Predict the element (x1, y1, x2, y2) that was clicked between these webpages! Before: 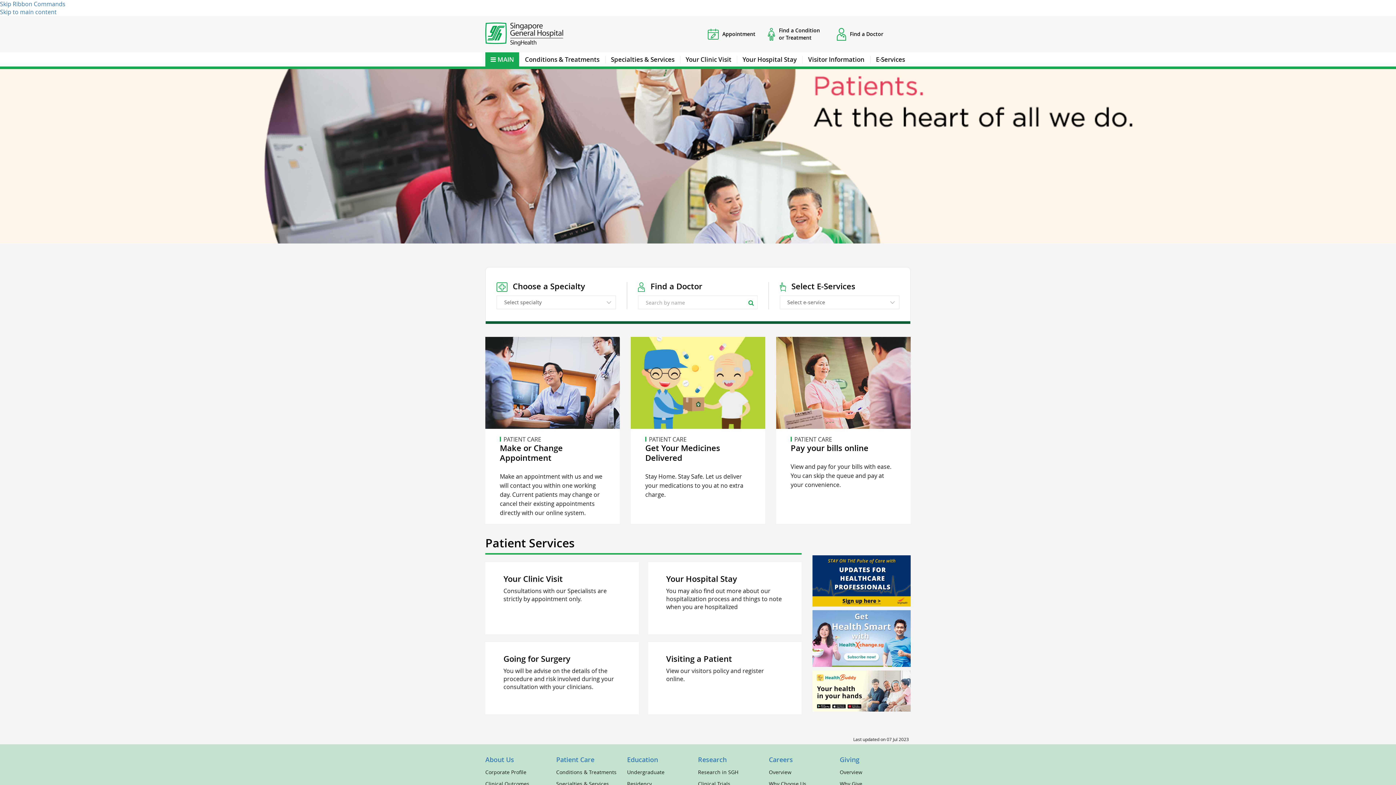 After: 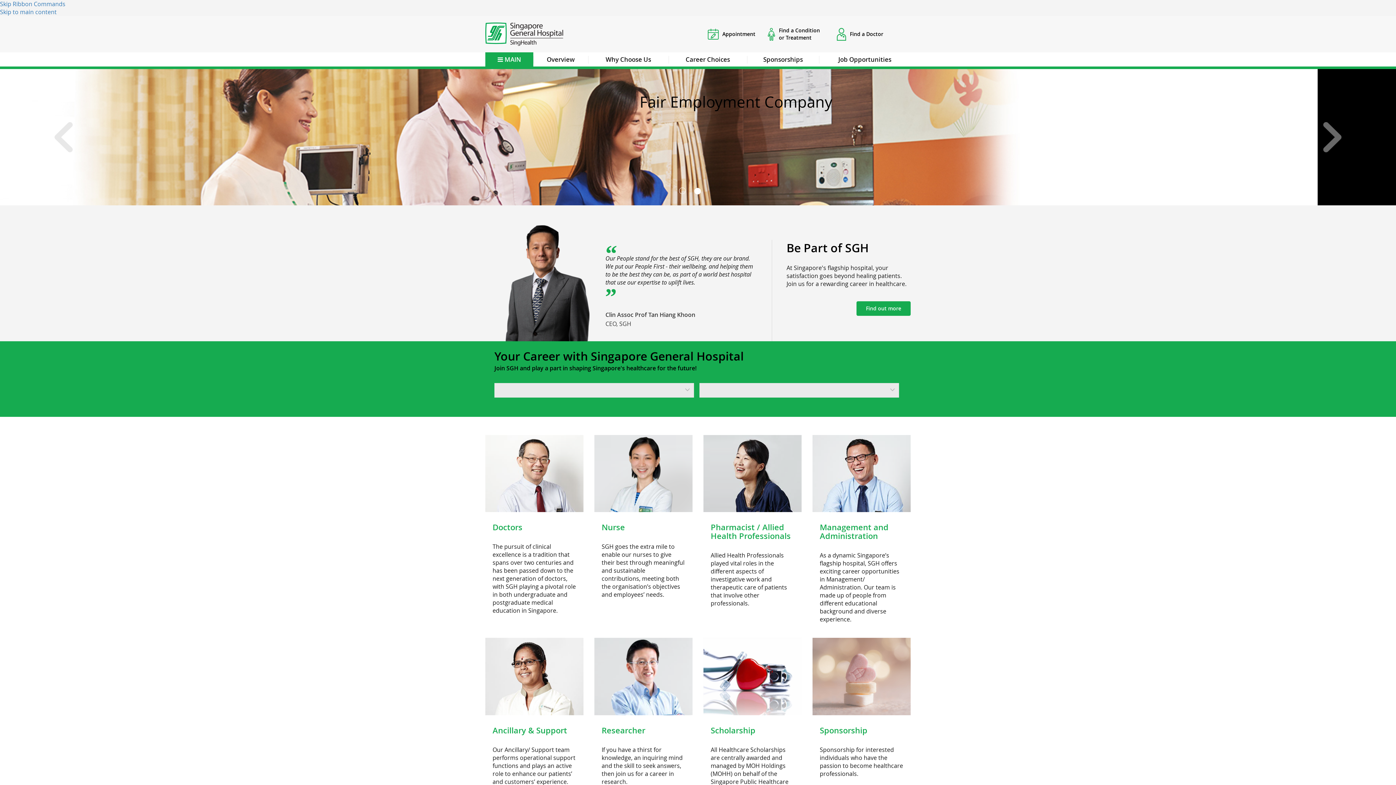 Action: bbox: (769, 769, 791, 776) label: Overview